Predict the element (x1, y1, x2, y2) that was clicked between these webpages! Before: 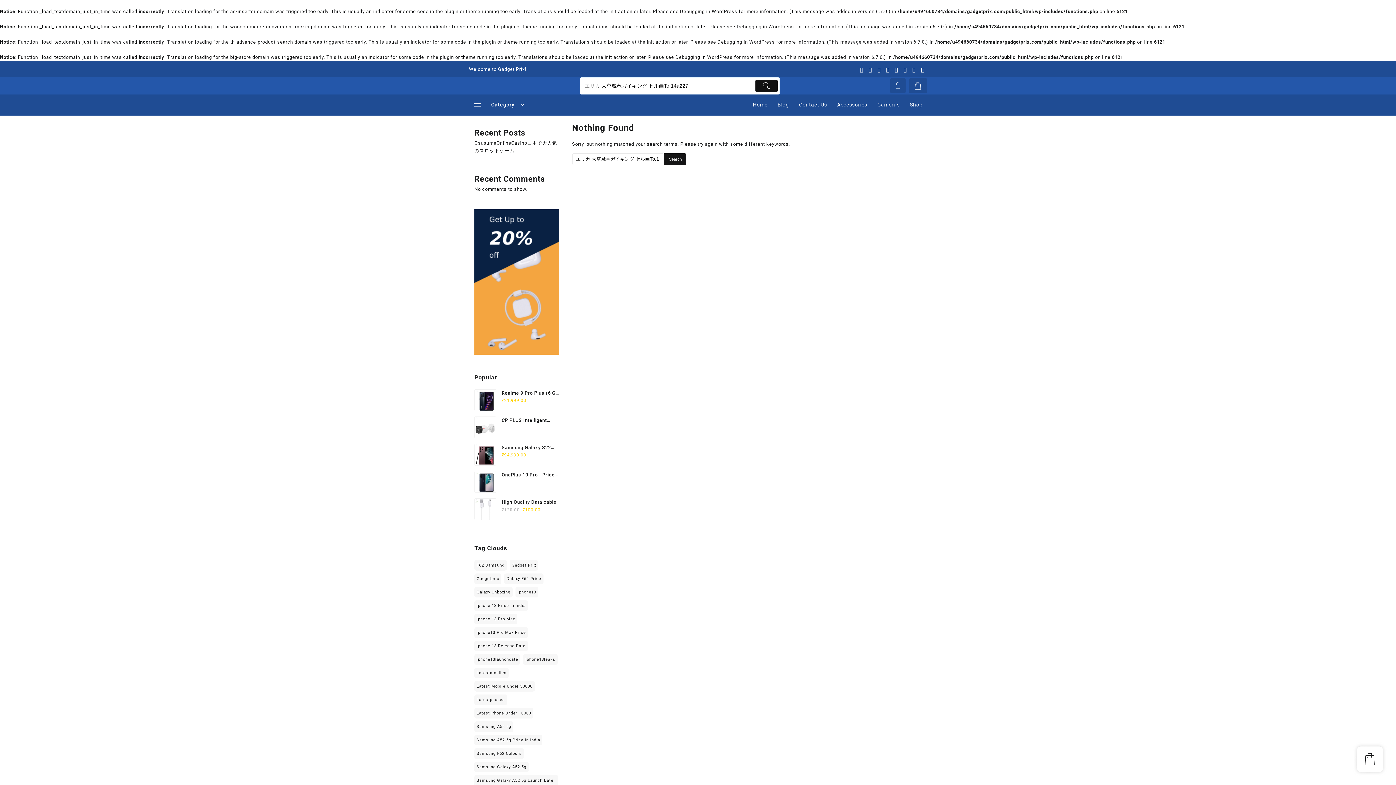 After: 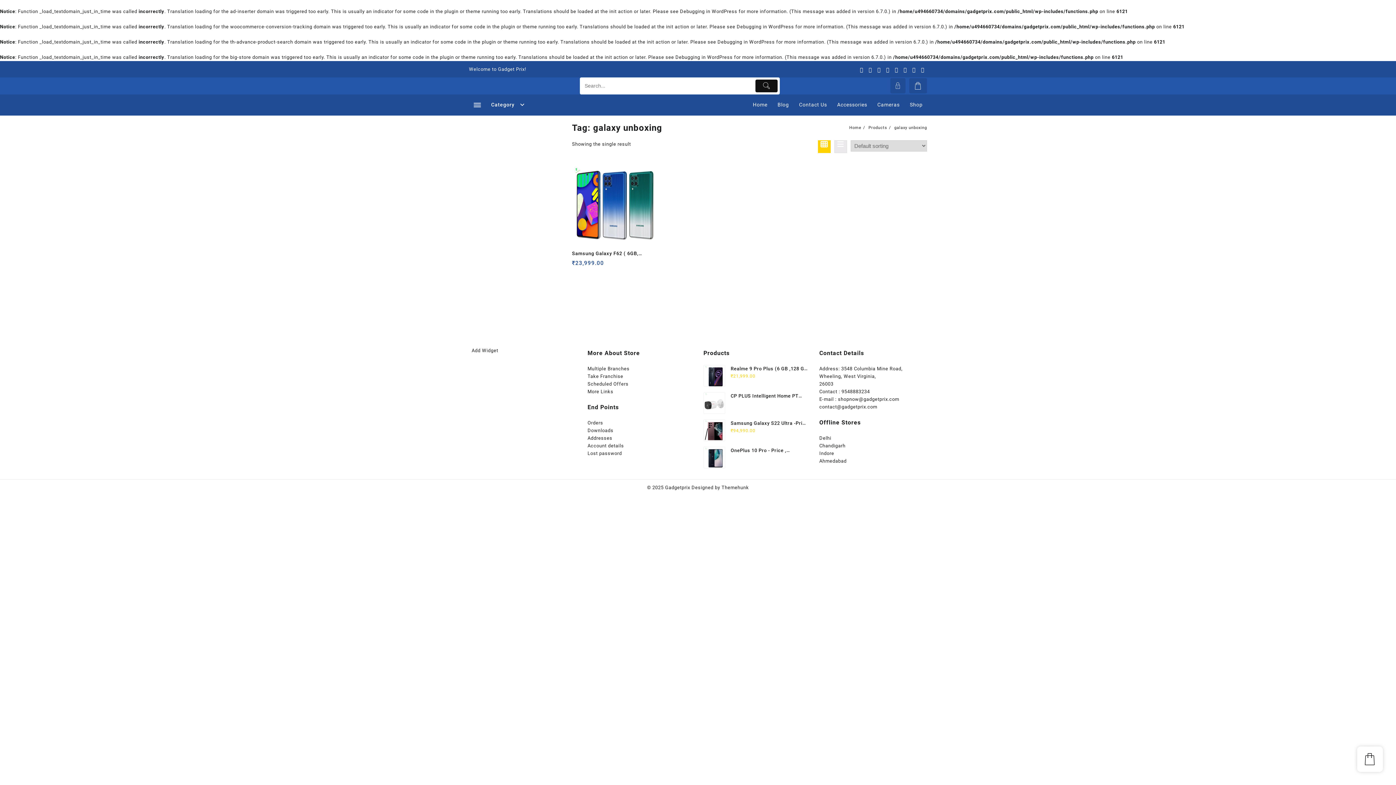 Action: bbox: (474, 587, 512, 597) label: galaxy unboxing (1 item)